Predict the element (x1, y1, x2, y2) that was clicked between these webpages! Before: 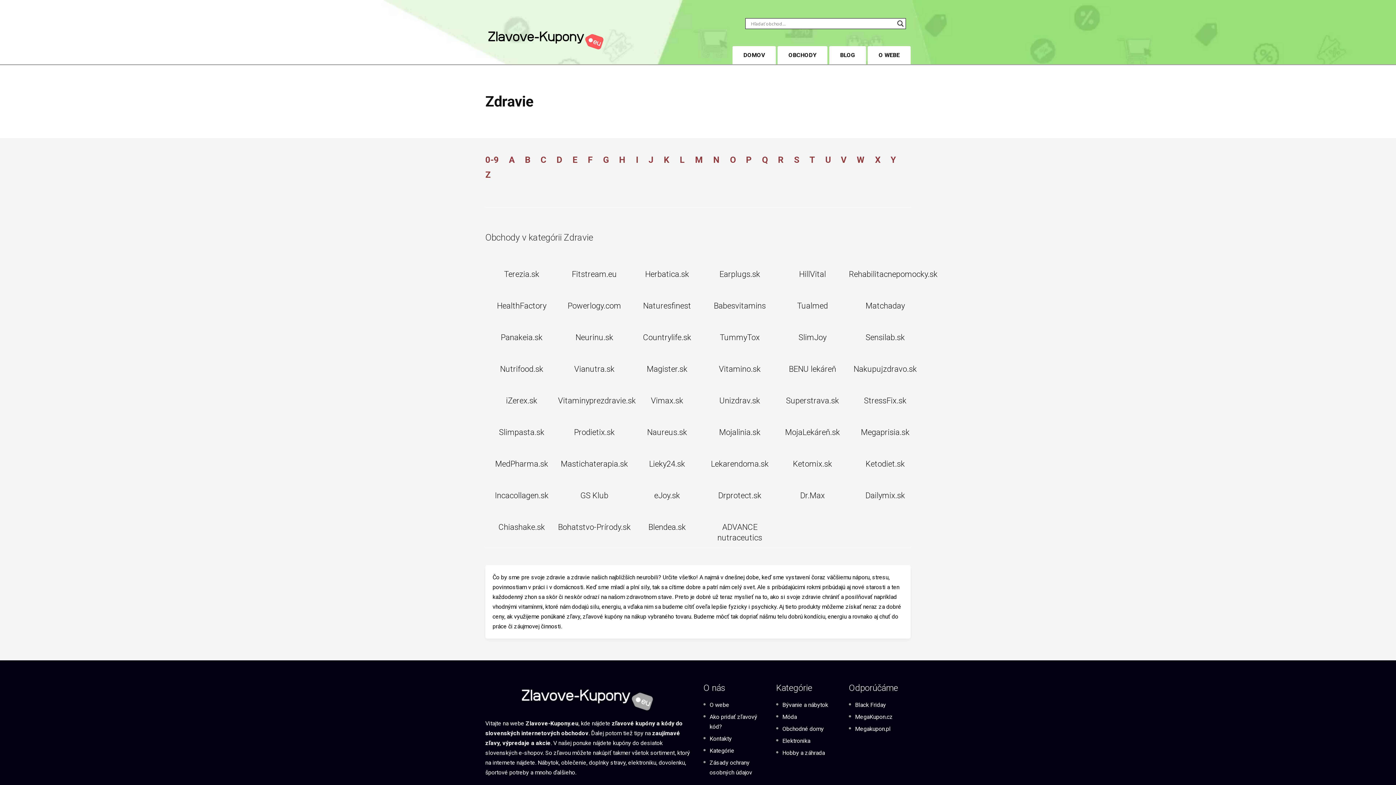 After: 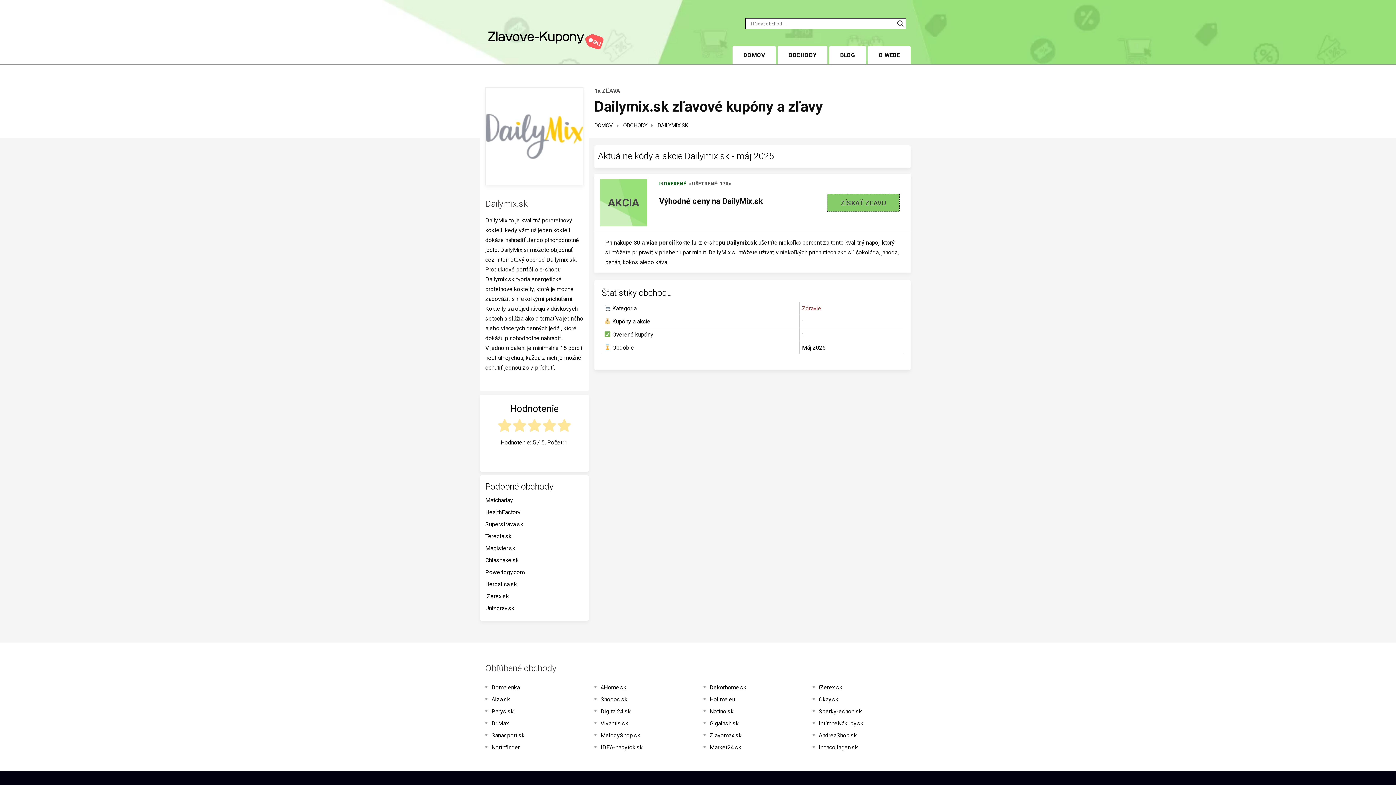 Action: label: Dailymix.sk bbox: (865, 491, 905, 500)